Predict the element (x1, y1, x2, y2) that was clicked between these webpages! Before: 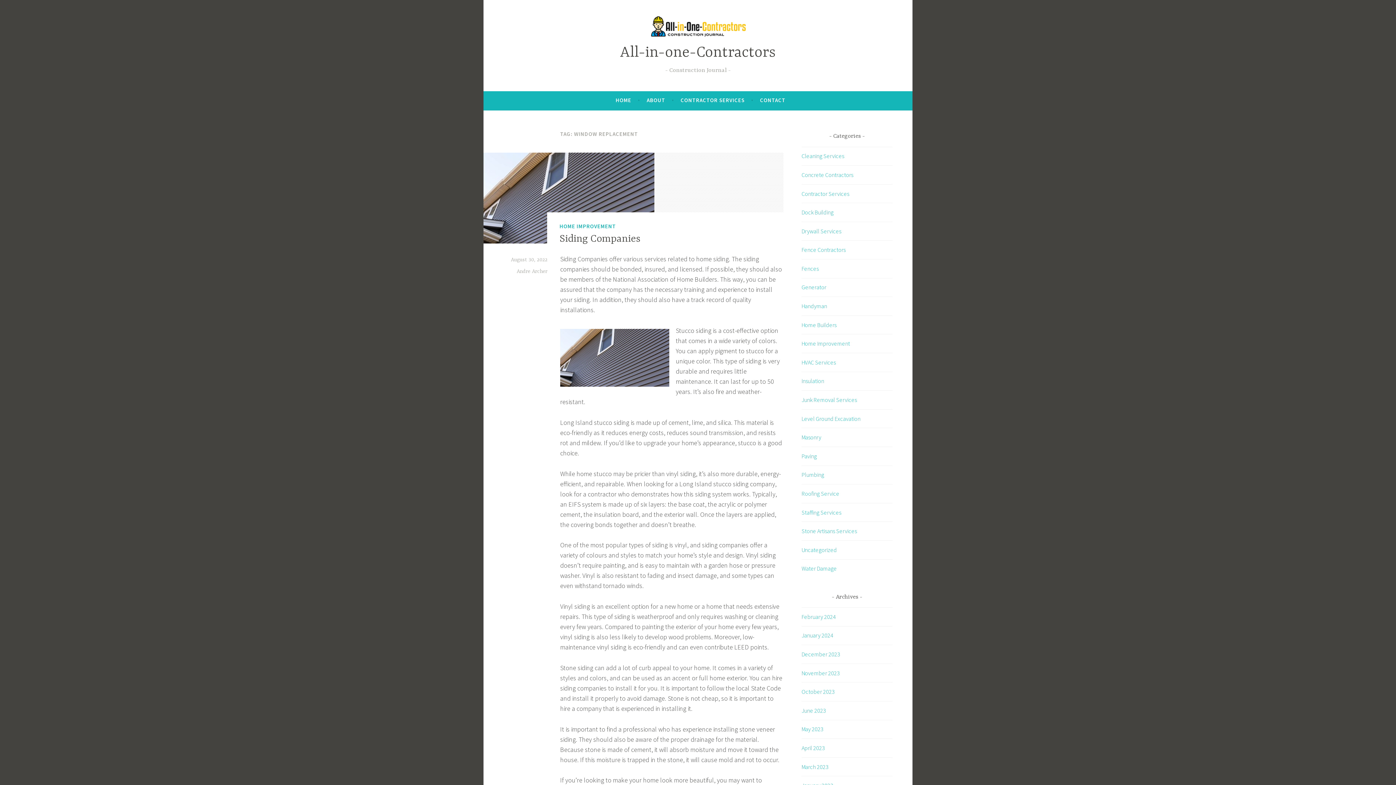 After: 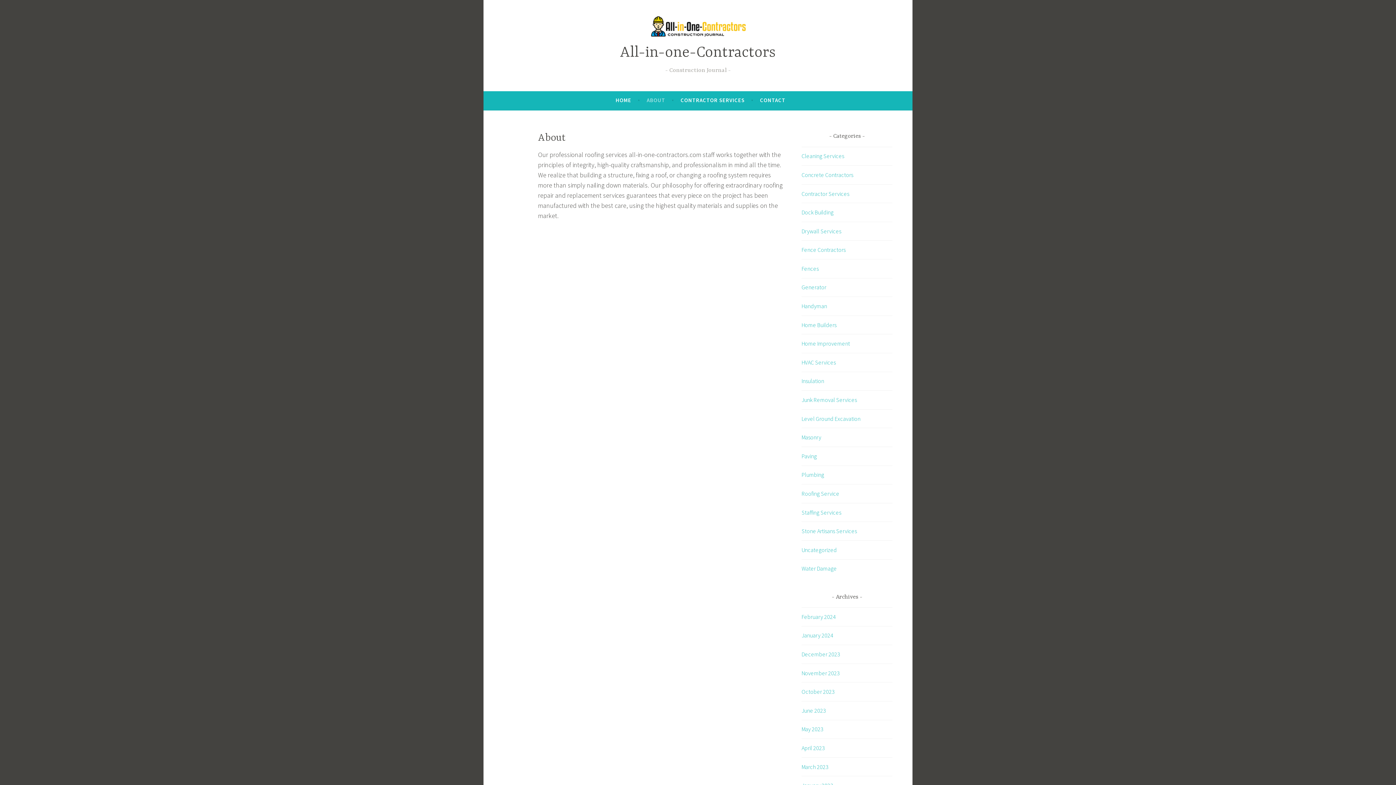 Action: label: ABOUT bbox: (646, 93, 665, 107)